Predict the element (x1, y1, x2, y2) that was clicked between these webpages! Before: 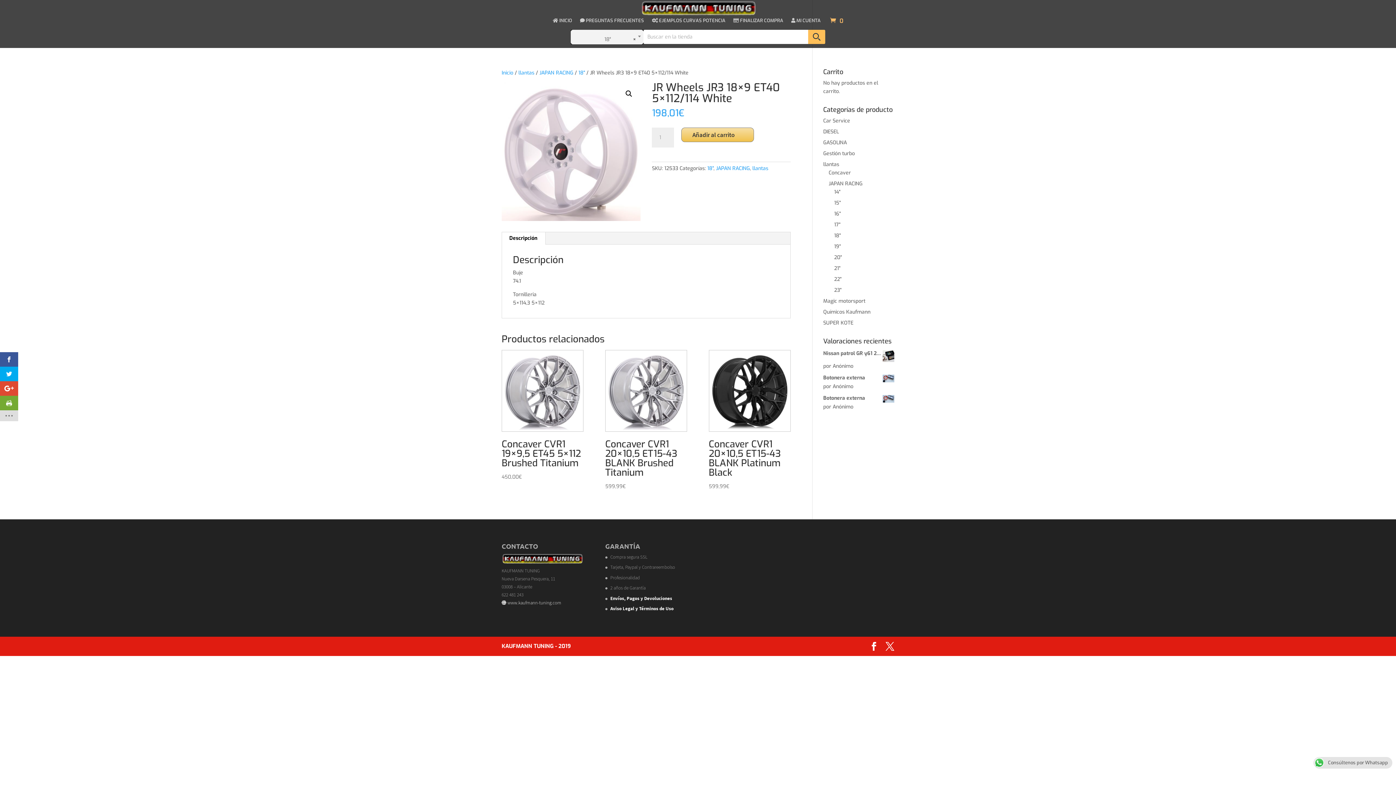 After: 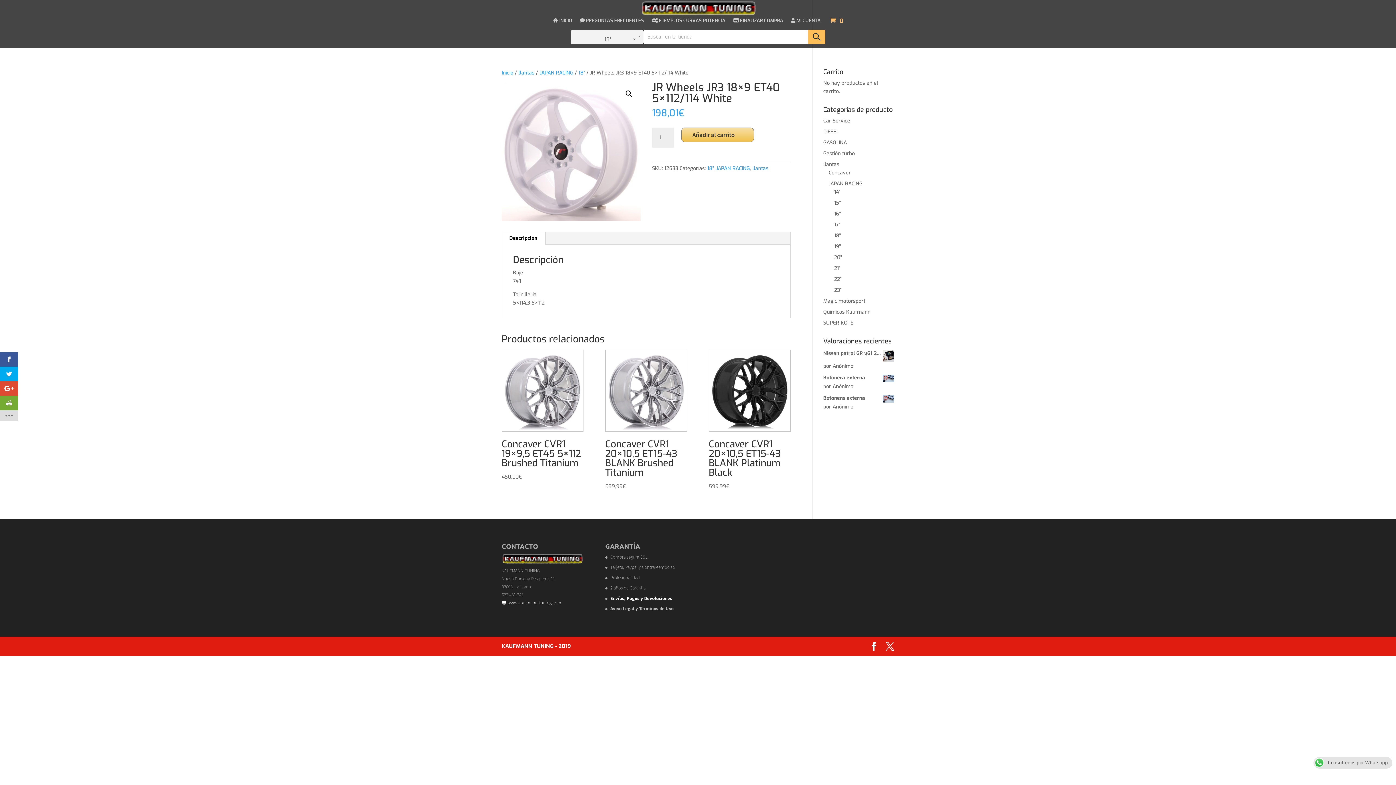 Action: label: Aviso Legal y Términos de Uso bbox: (610, 605, 673, 612)